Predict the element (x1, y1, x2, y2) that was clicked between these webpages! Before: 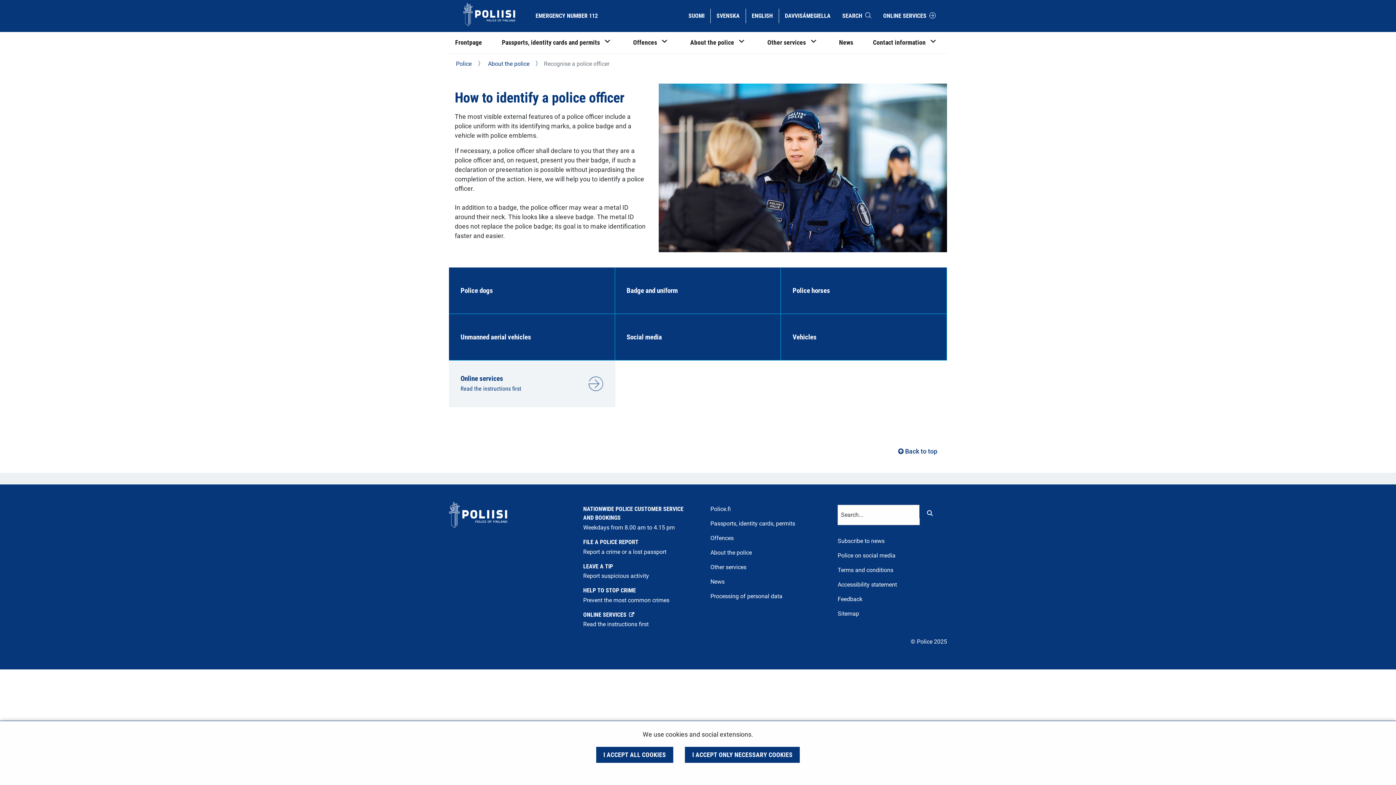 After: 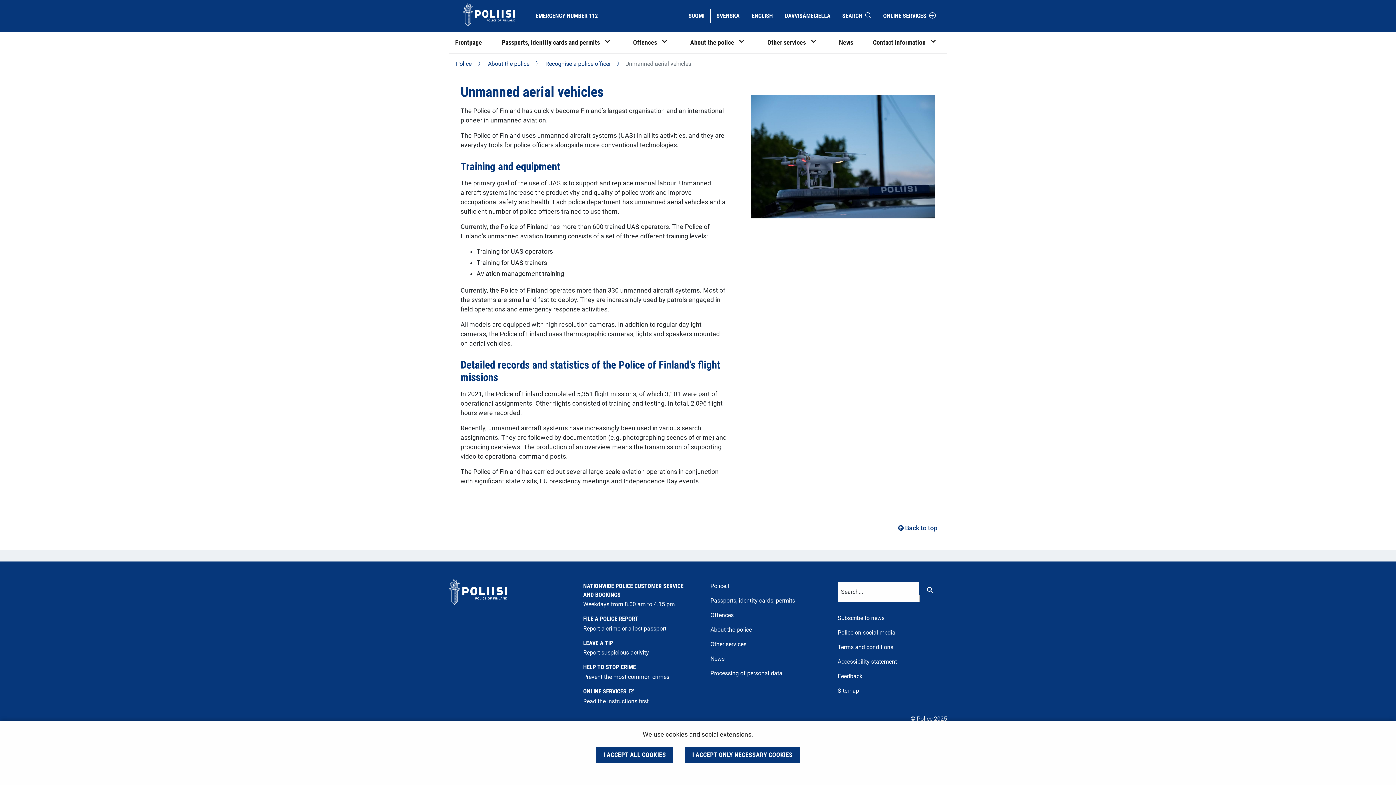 Action: bbox: (449, 314, 615, 360) label: Unmanned aerial vehicles